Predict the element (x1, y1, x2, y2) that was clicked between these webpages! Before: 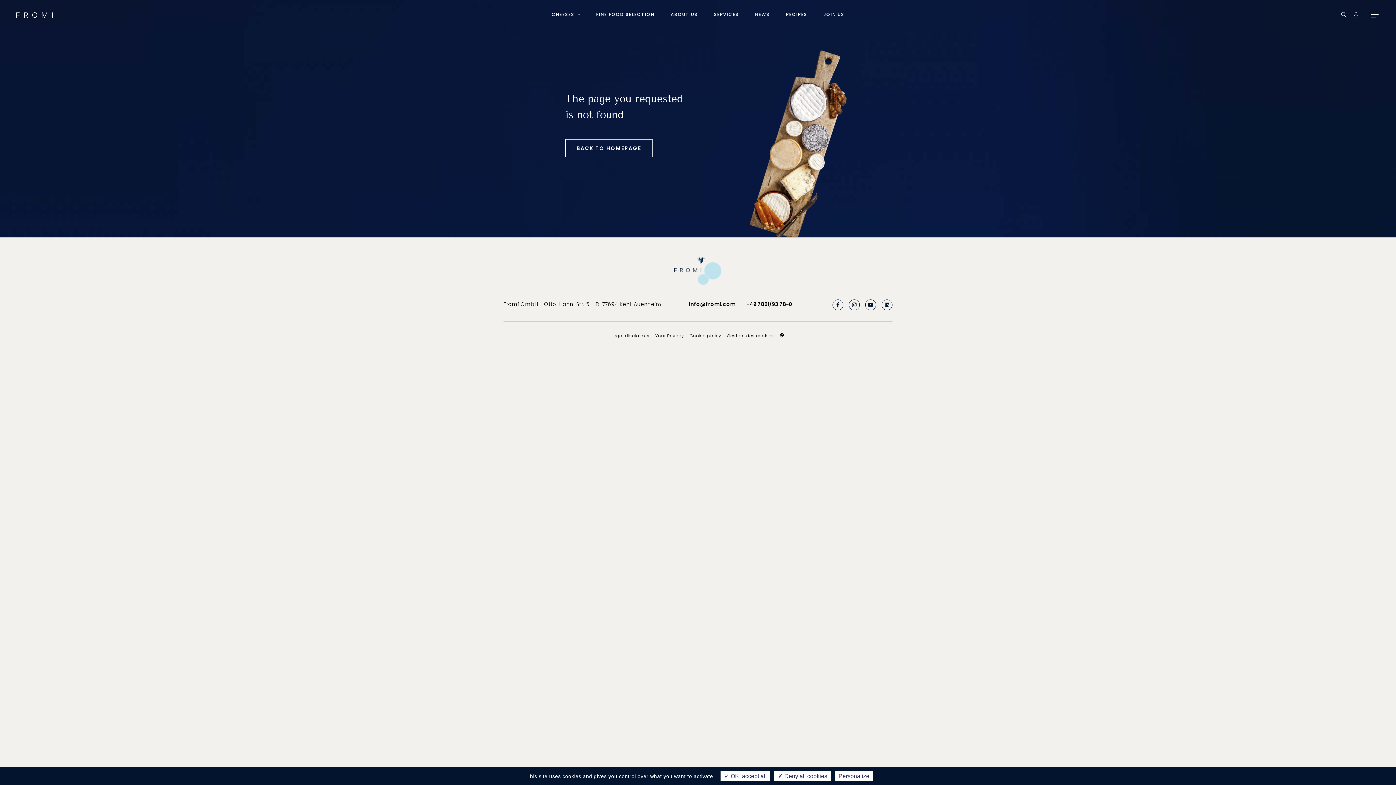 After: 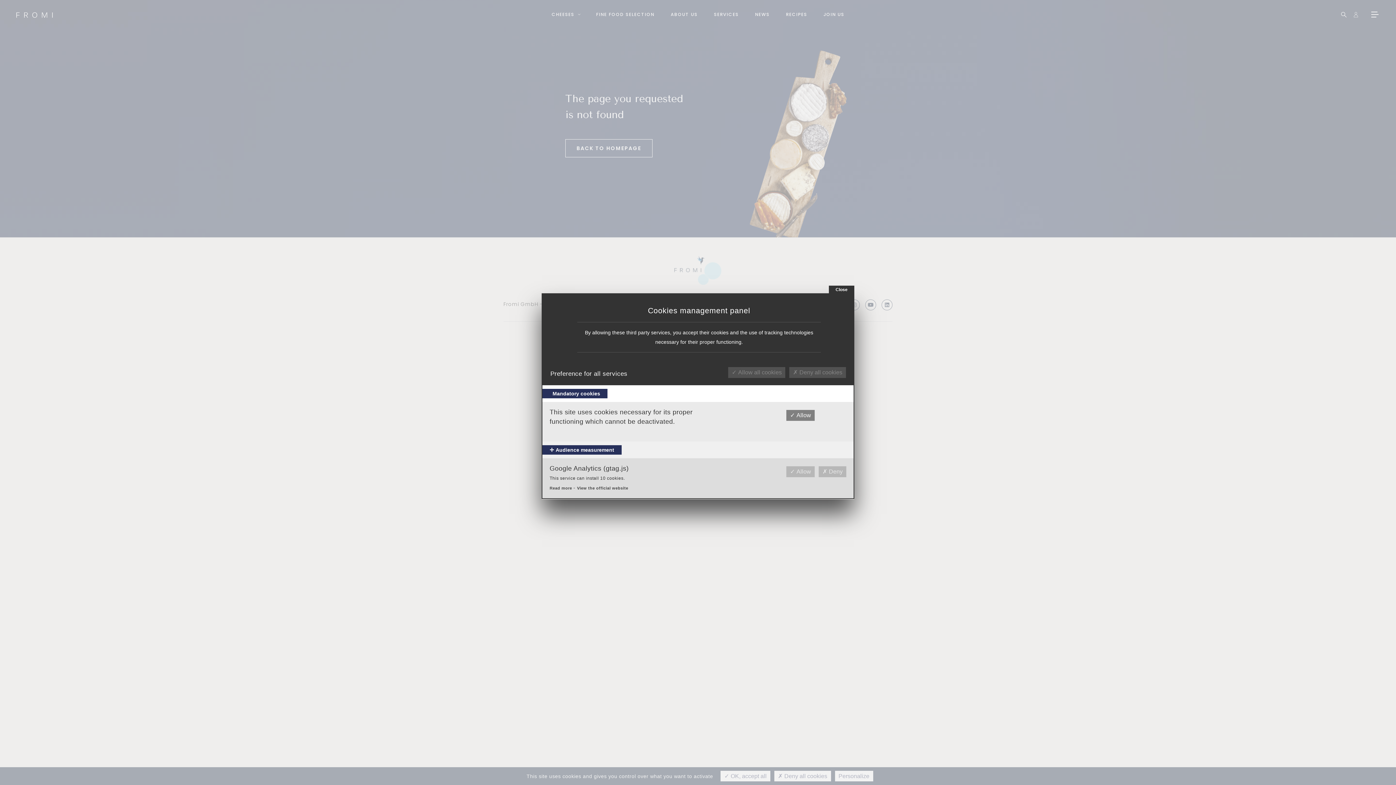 Action: bbox: (727, 332, 774, 338) label: Gestion des cookies